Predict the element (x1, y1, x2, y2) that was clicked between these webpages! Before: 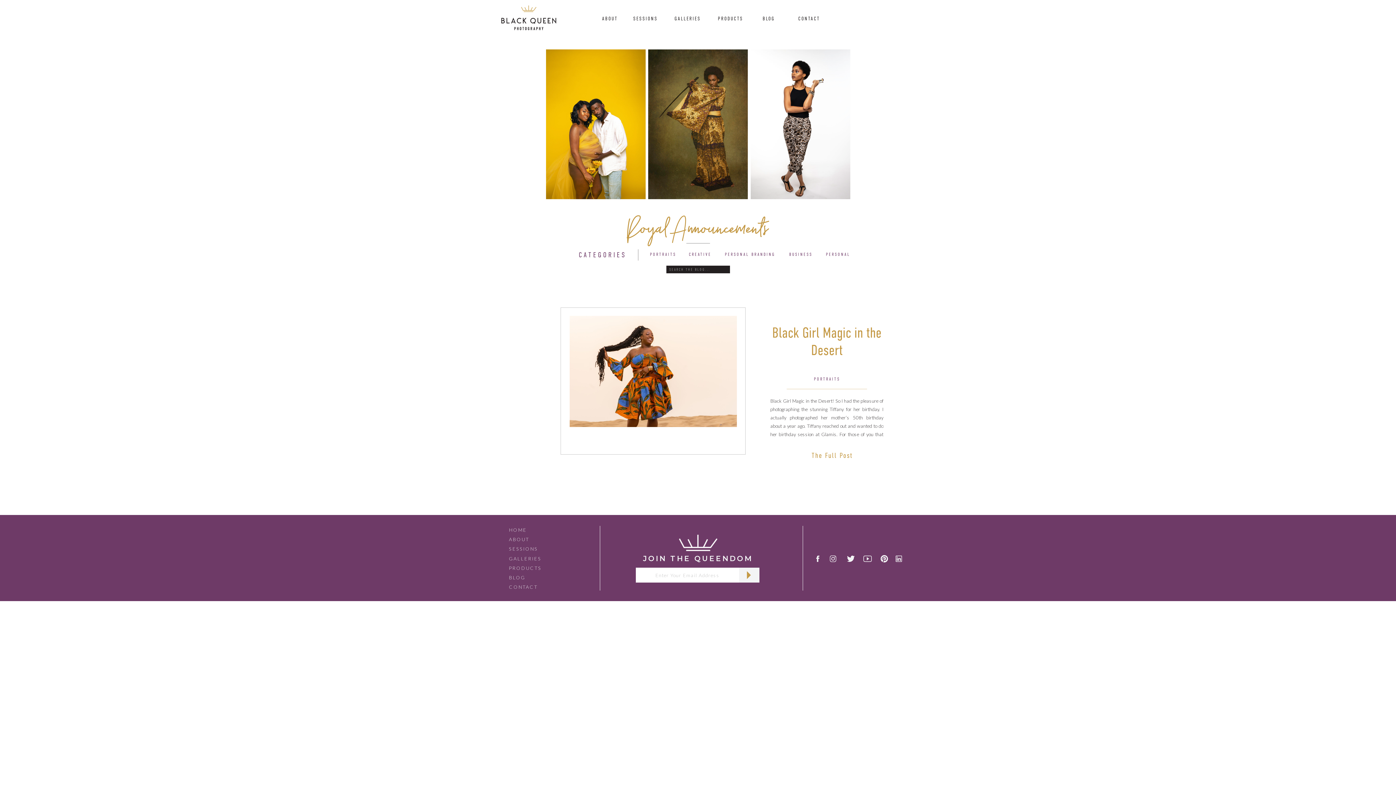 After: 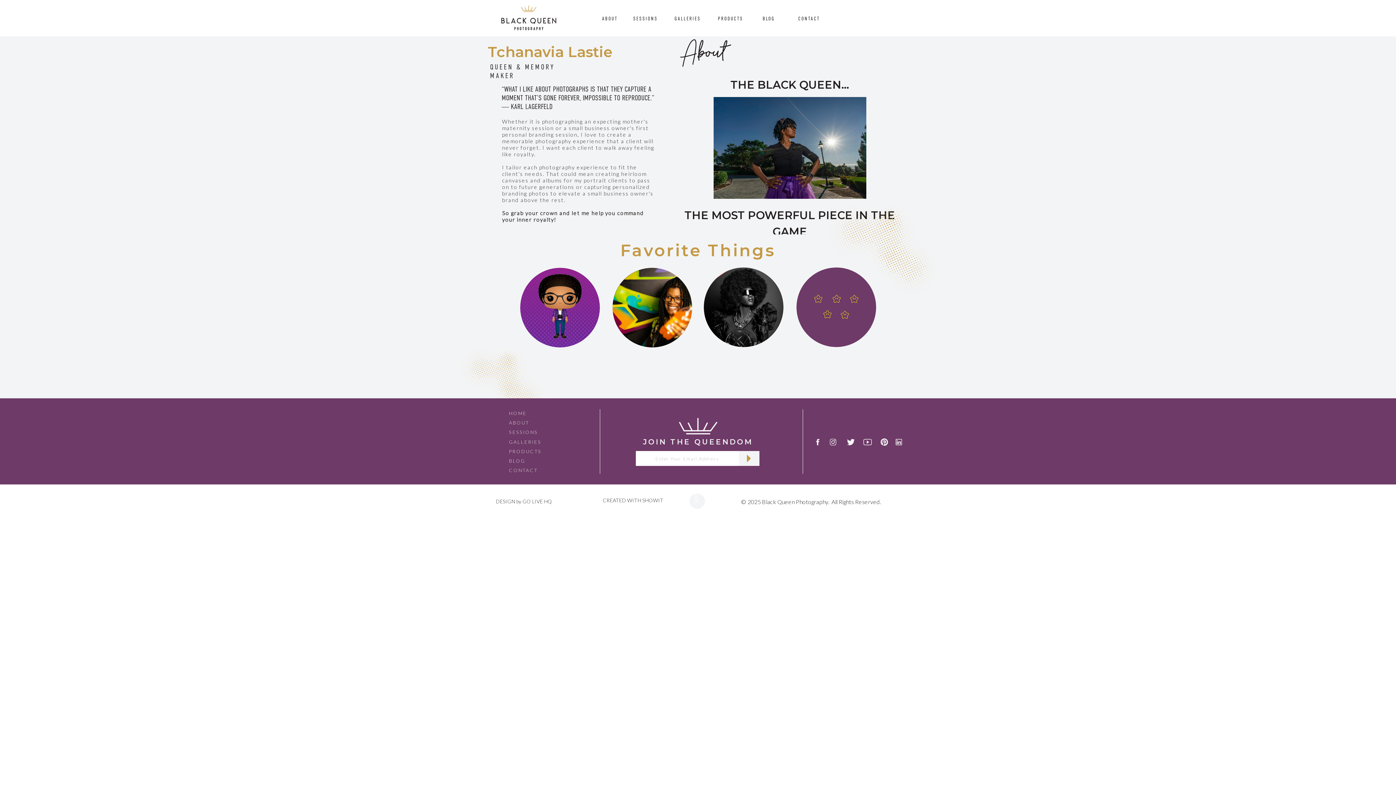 Action: label: ABOUT bbox: (588, 14, 631, 21)